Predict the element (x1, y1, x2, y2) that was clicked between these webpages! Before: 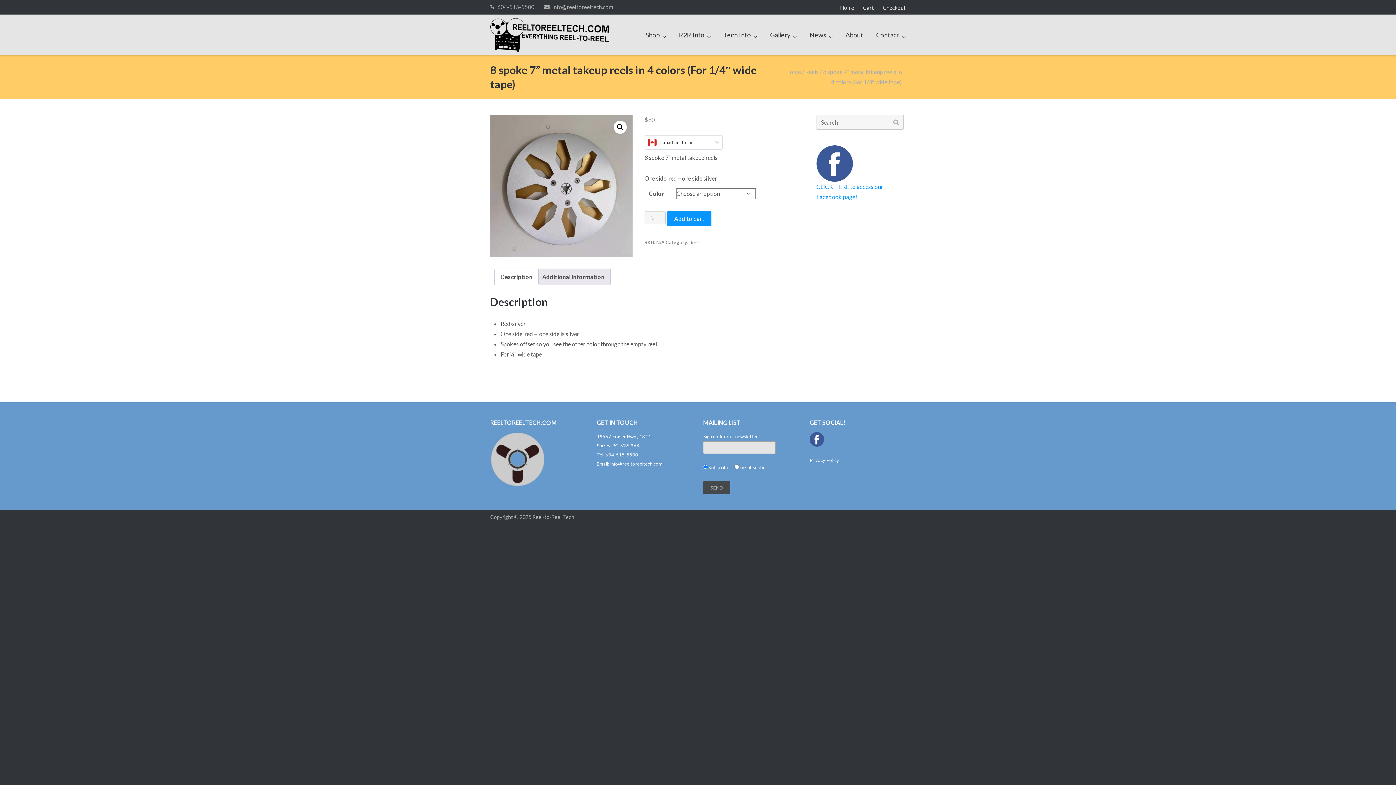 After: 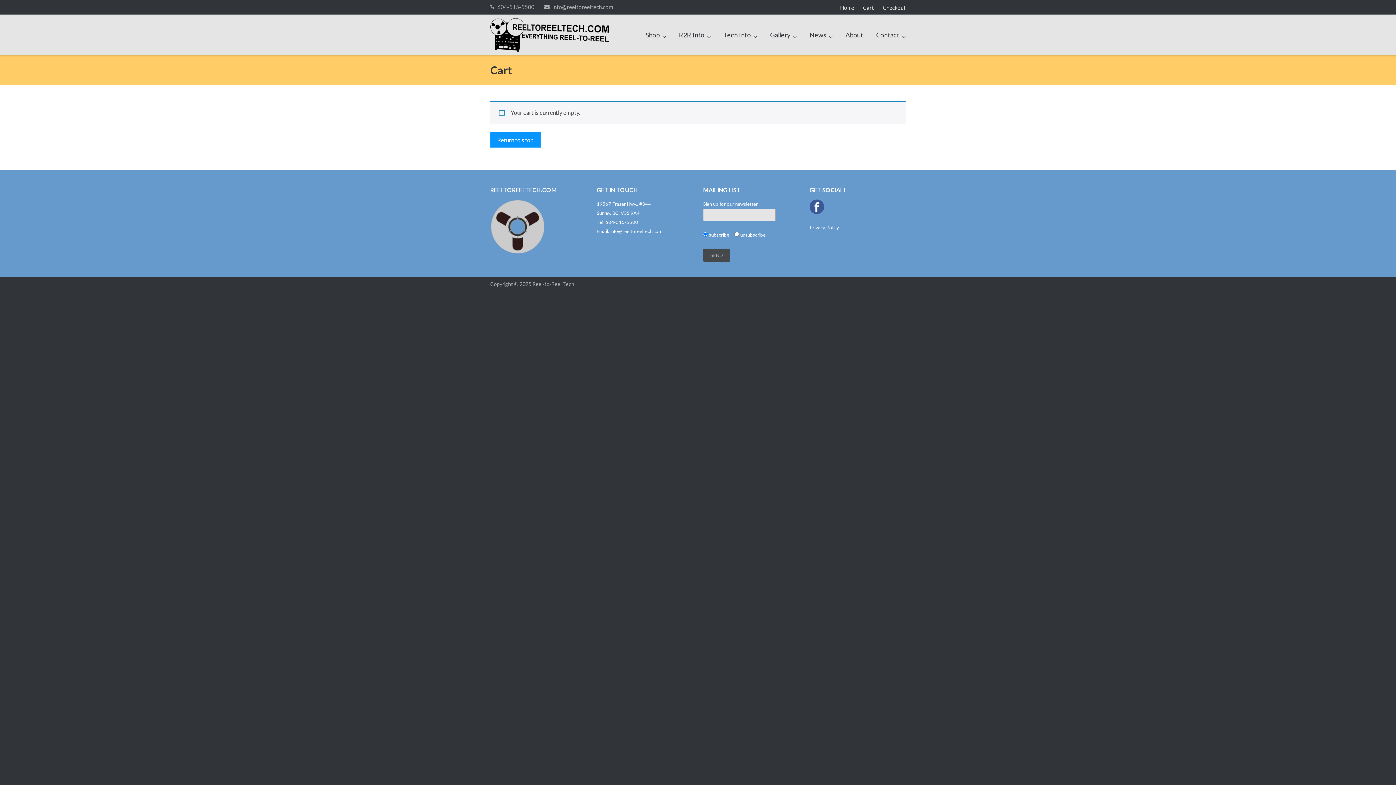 Action: label: Checkout bbox: (883, 0, 905, 14)